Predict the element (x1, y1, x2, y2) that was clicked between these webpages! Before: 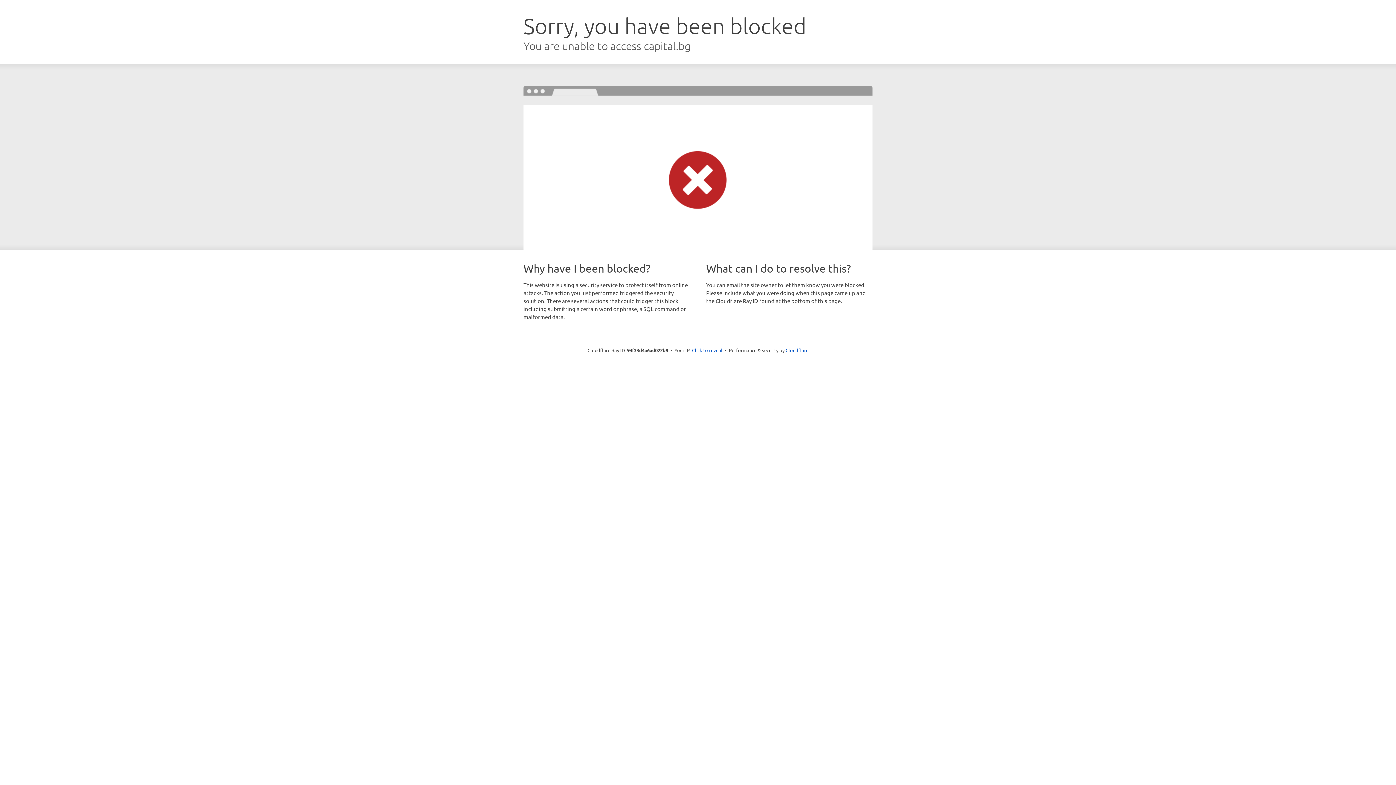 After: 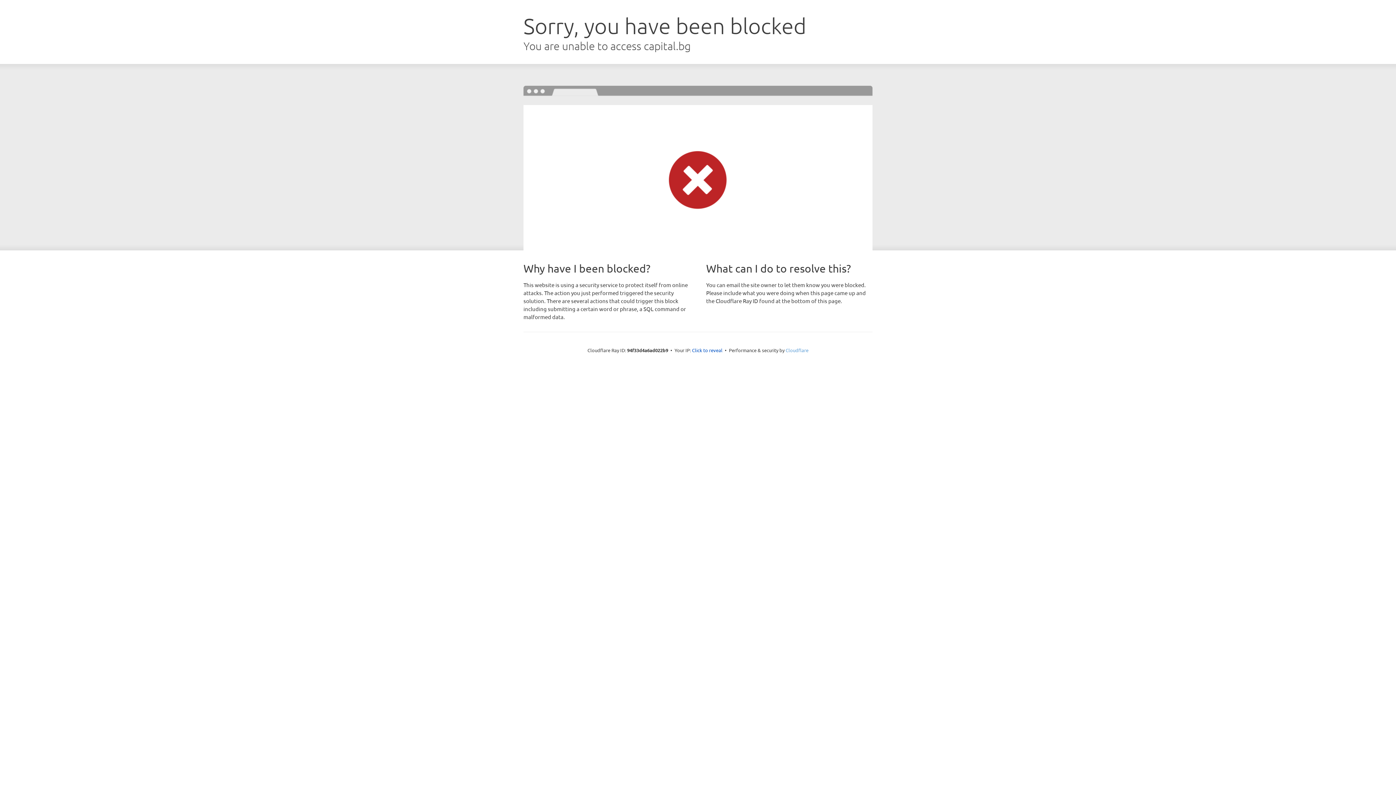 Action: label: Cloudflare bbox: (785, 347, 808, 353)